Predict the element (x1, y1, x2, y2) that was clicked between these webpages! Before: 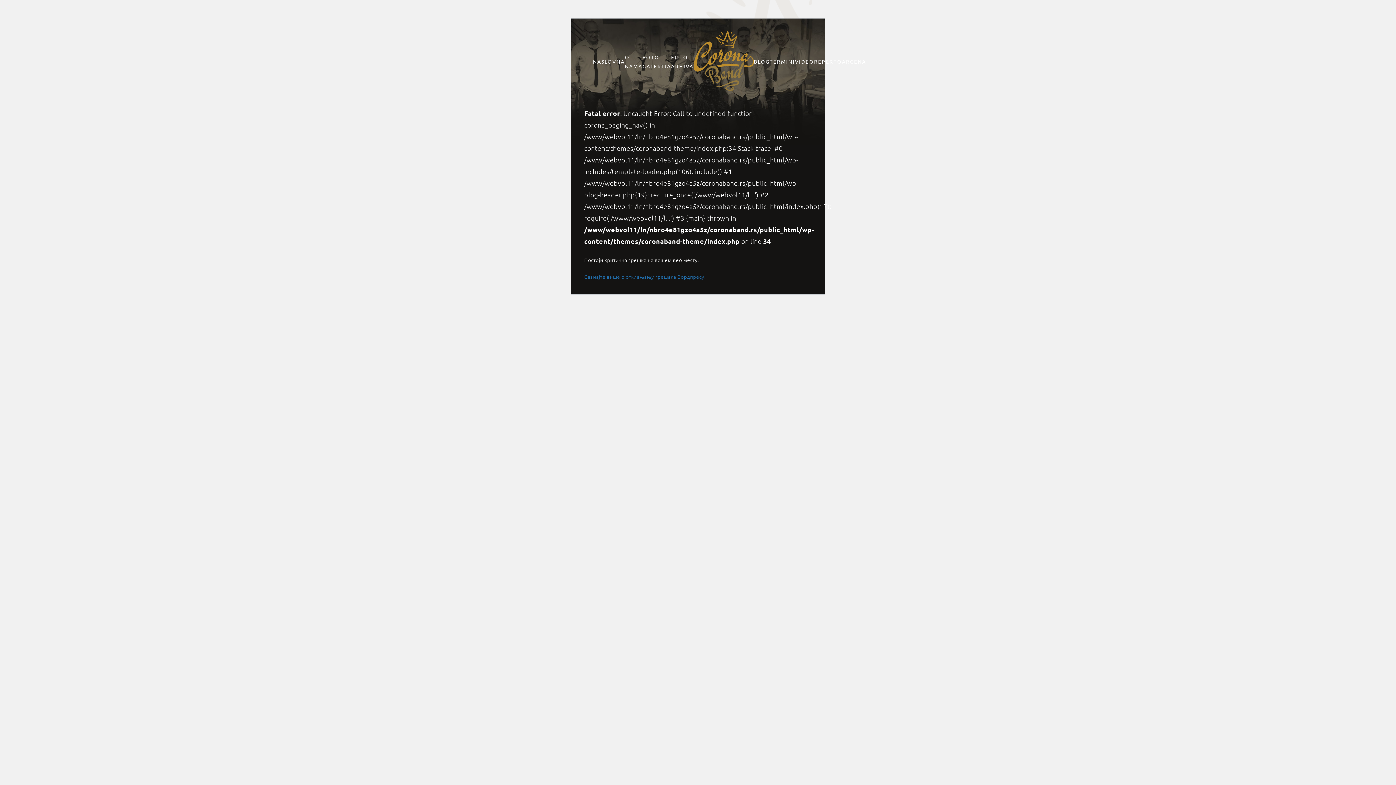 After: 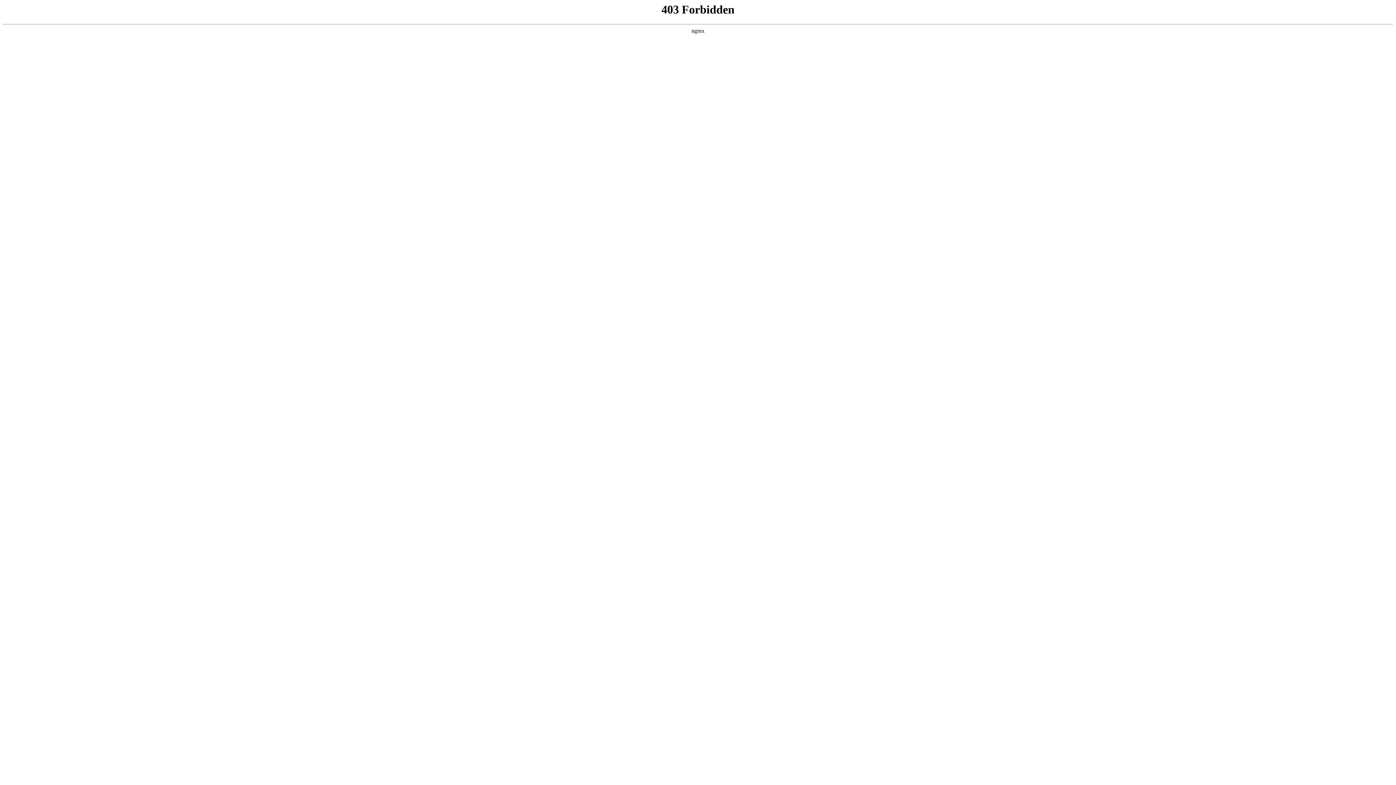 Action: bbox: (584, 273, 705, 280) label: Сазнајте више о отклањању грешака Вордпресу.